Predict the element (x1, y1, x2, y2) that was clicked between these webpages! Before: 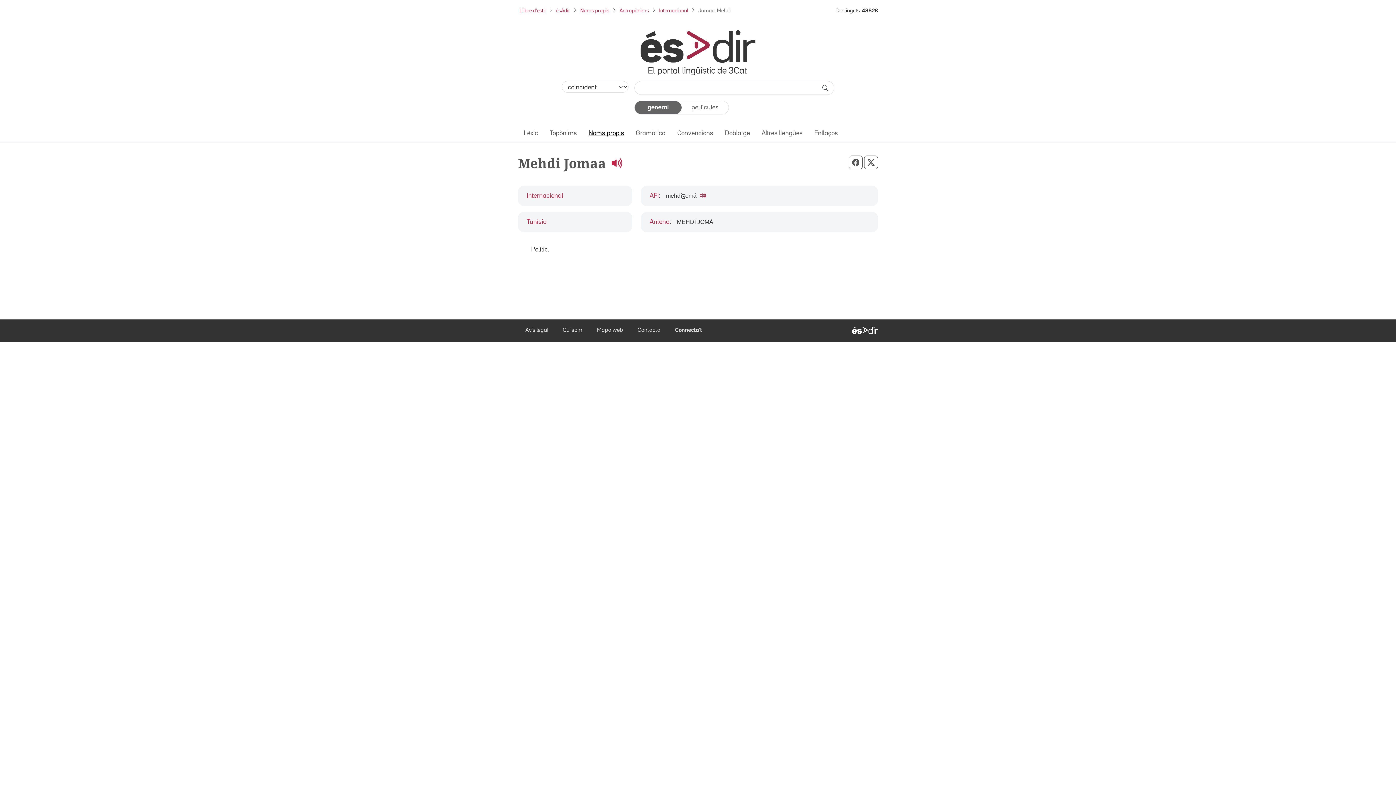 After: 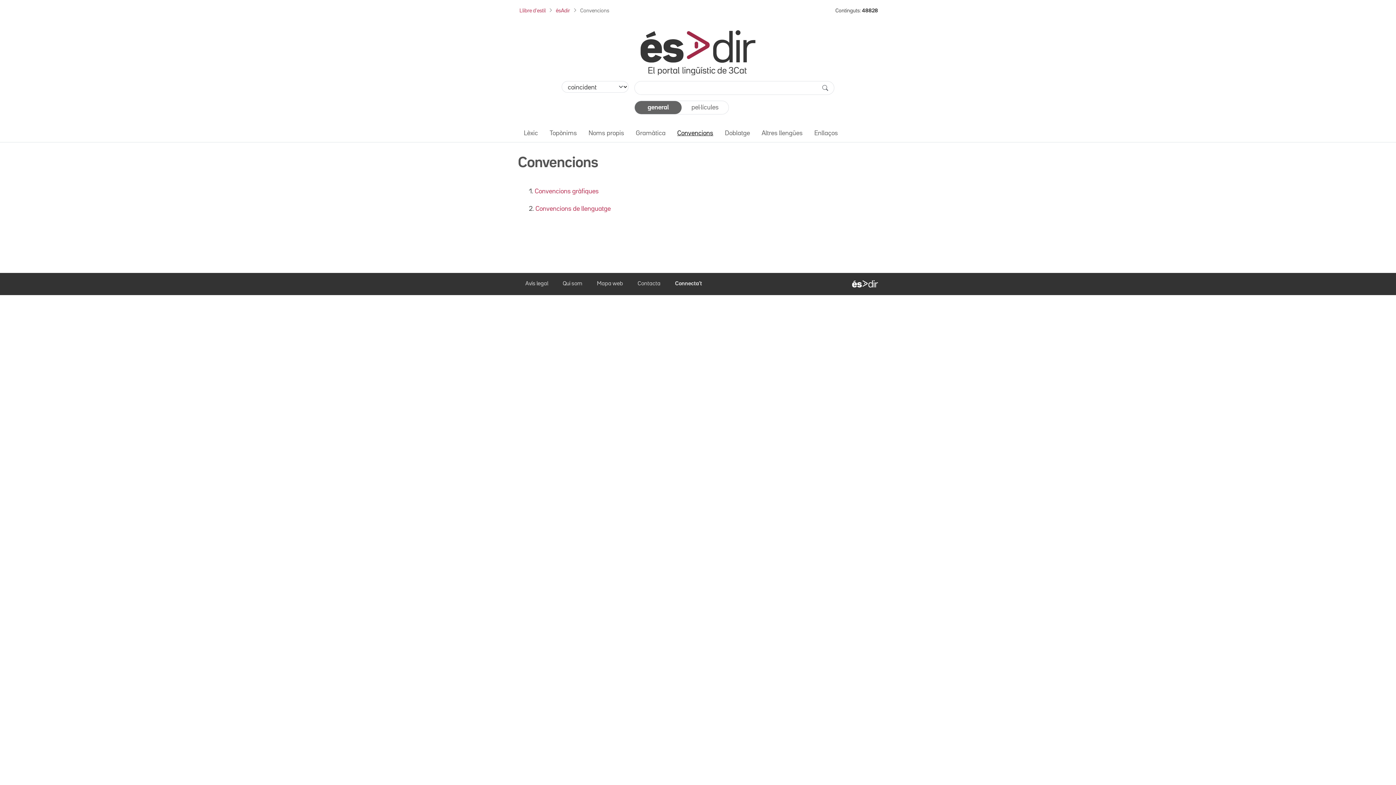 Action: label: Convencions bbox: (671, 126, 719, 140)